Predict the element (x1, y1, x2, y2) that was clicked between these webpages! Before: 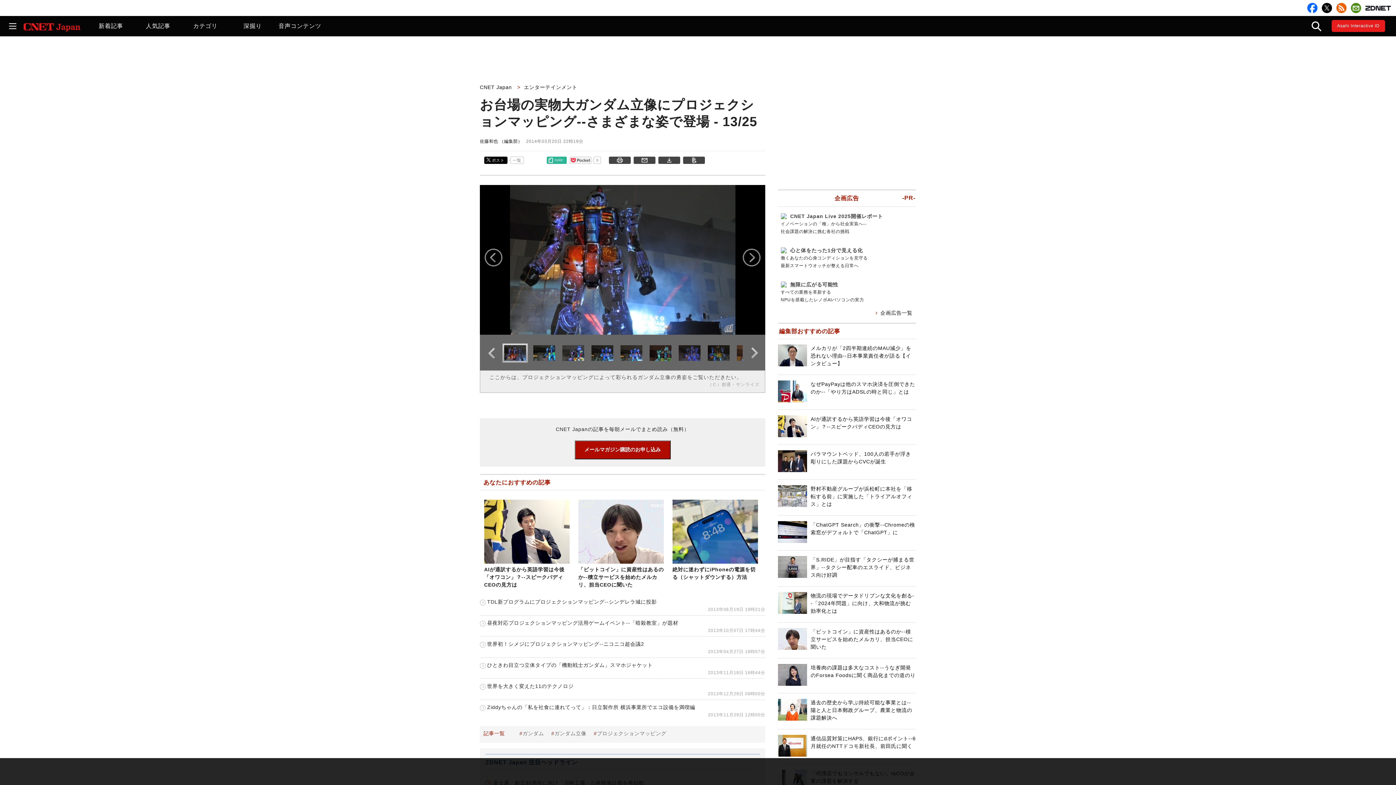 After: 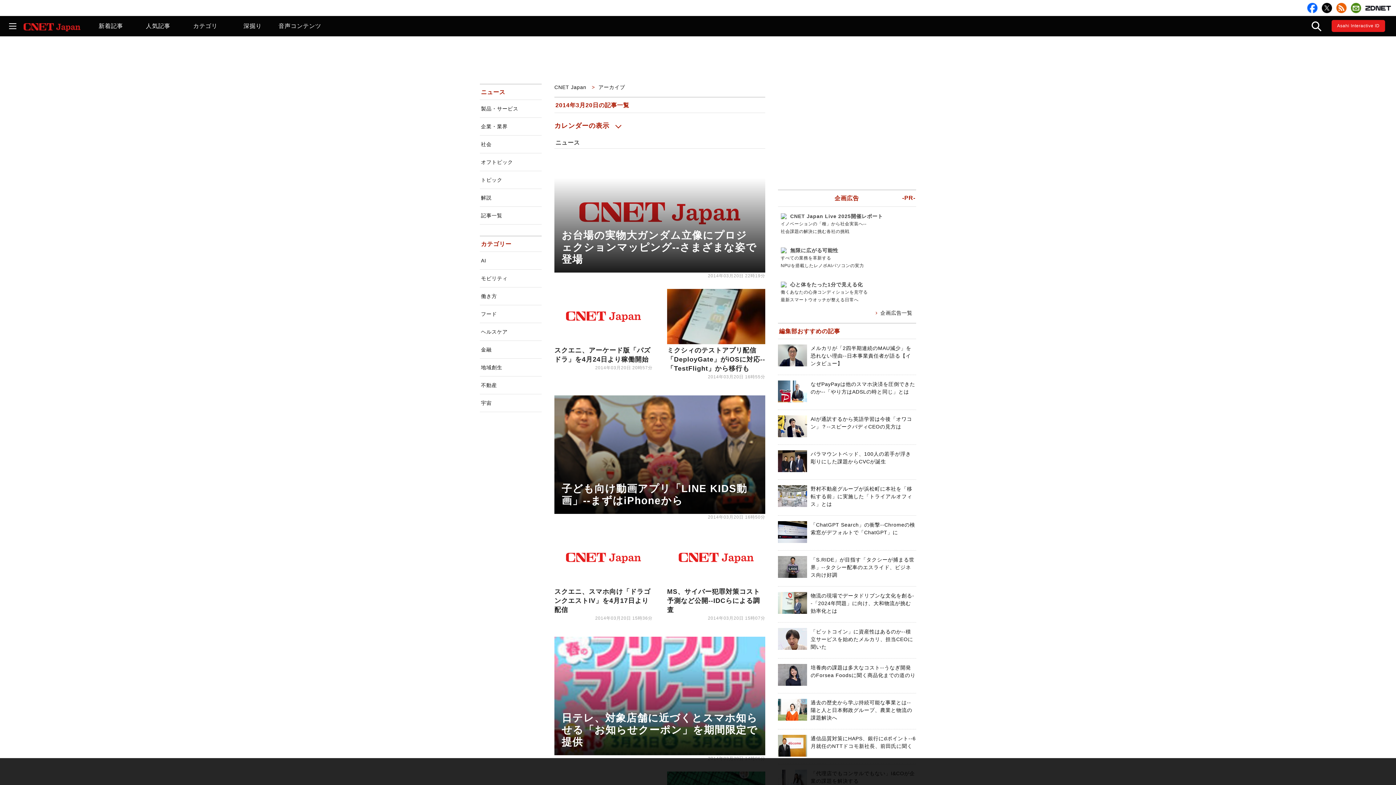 Action: label: 2014年03月20日 22時19分 bbox: (526, 138, 583, 144)